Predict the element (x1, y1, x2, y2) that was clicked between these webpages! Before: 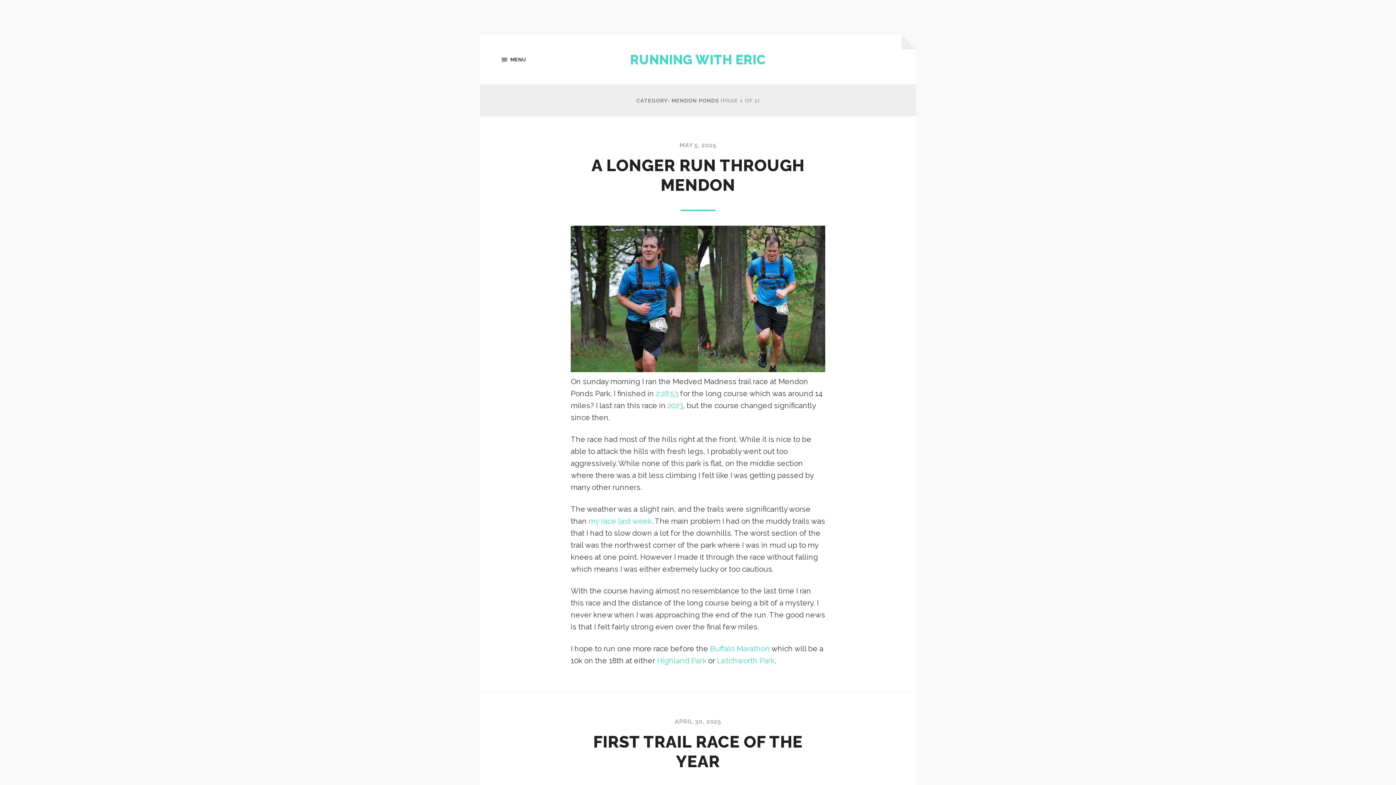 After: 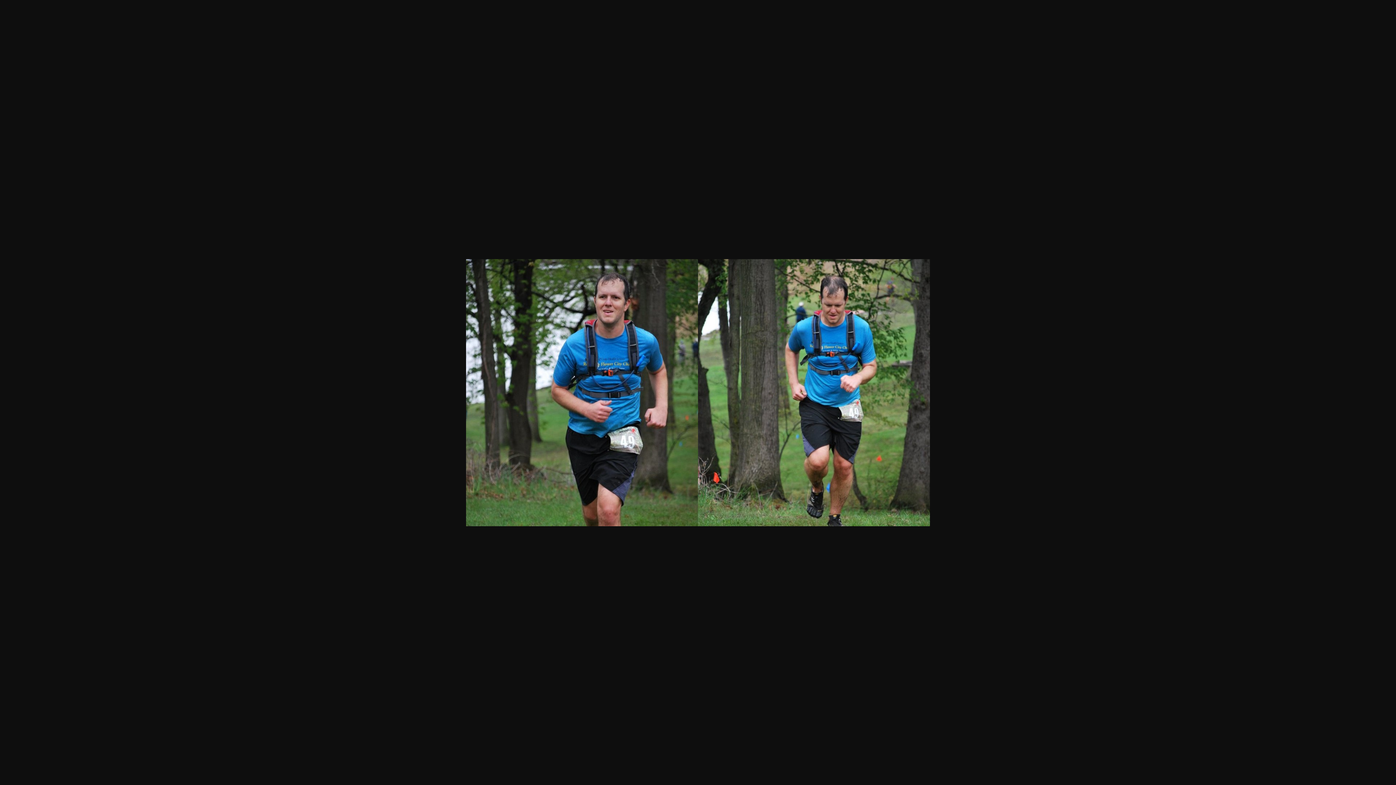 Action: bbox: (570, 365, 825, 374)